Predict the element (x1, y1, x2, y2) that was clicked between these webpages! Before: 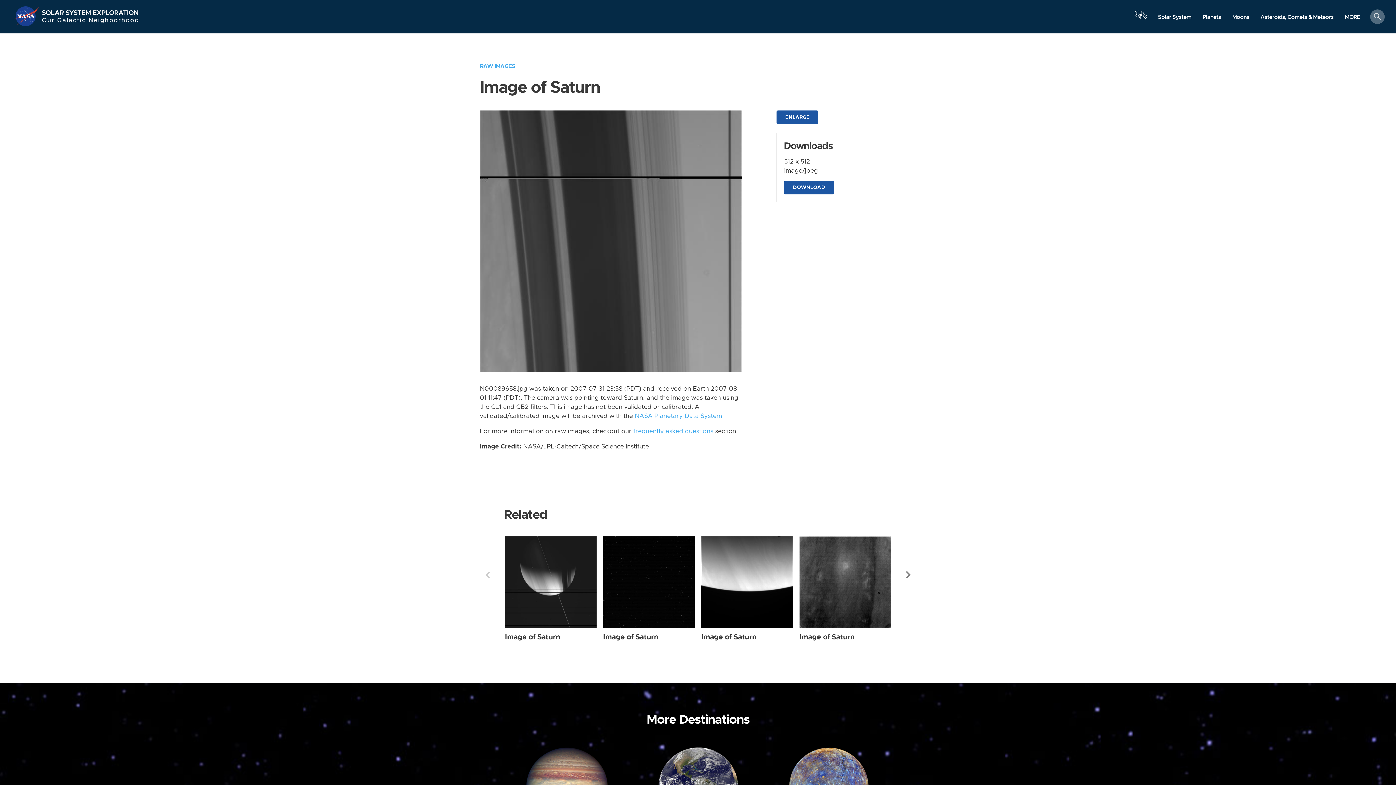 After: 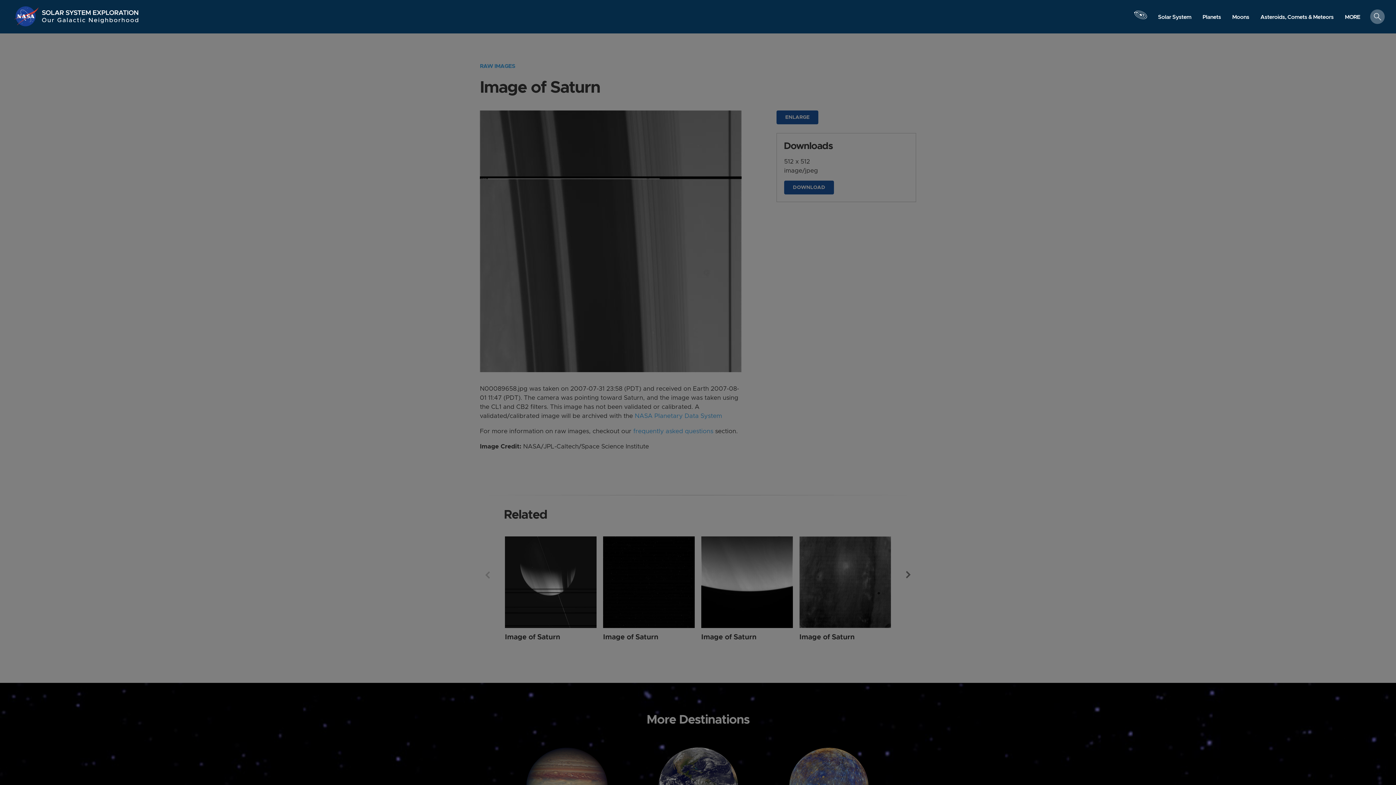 Action: bbox: (1133, 3, 1148, 33) label: Launch orrery